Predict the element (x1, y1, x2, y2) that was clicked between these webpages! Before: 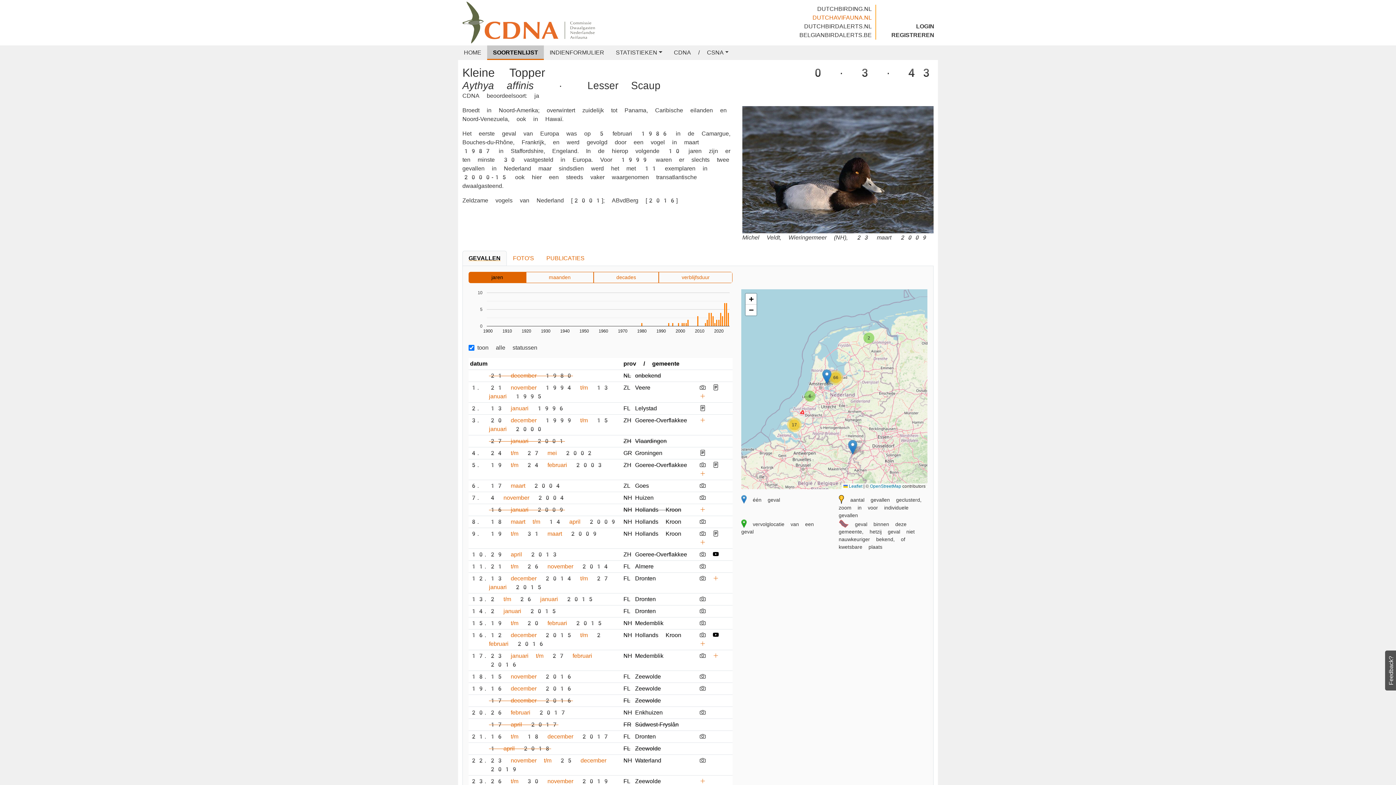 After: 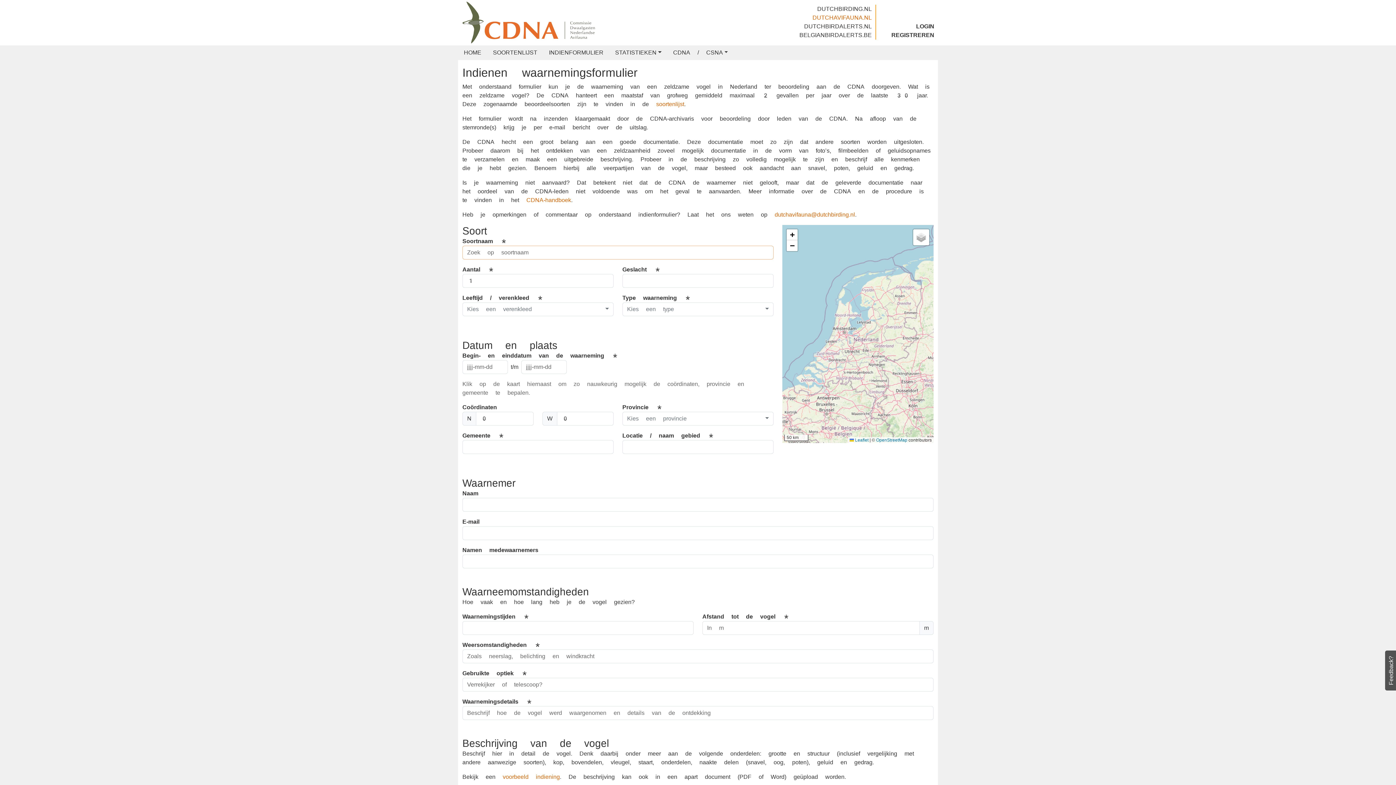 Action: bbox: (544, 45, 610, 60) label: INDIENFORMULIER